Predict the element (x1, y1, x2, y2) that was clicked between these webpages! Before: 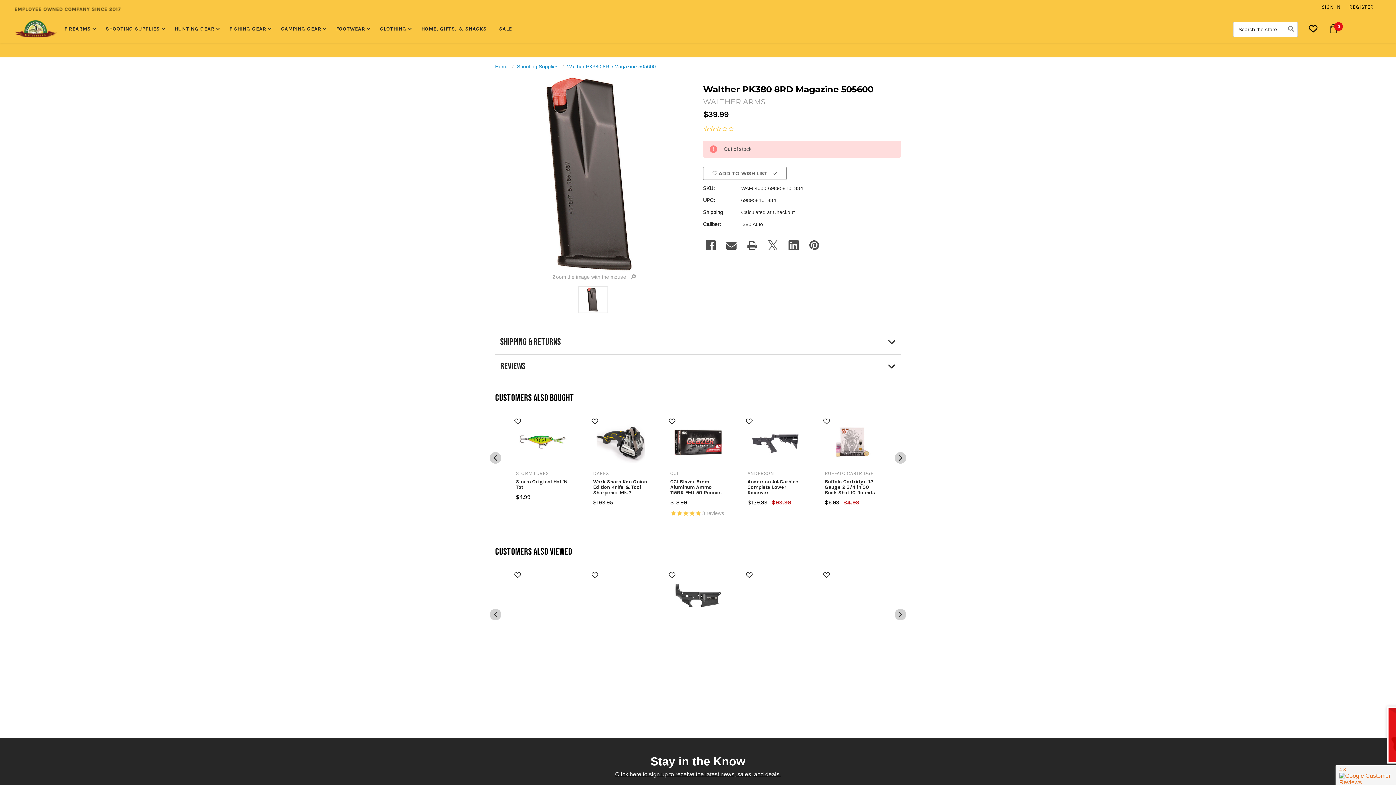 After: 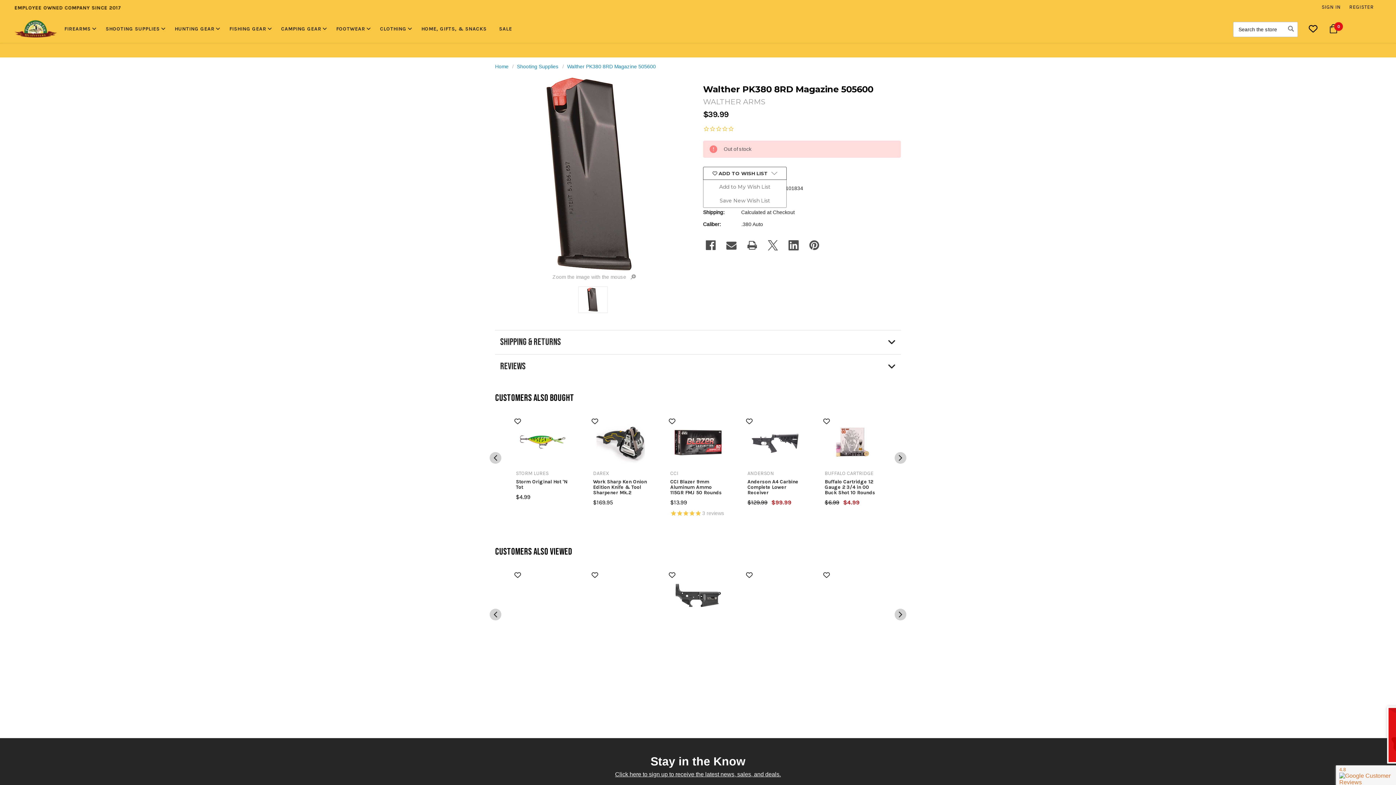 Action: label: ADD TO WISH LIST bbox: (703, 167, 786, 180)